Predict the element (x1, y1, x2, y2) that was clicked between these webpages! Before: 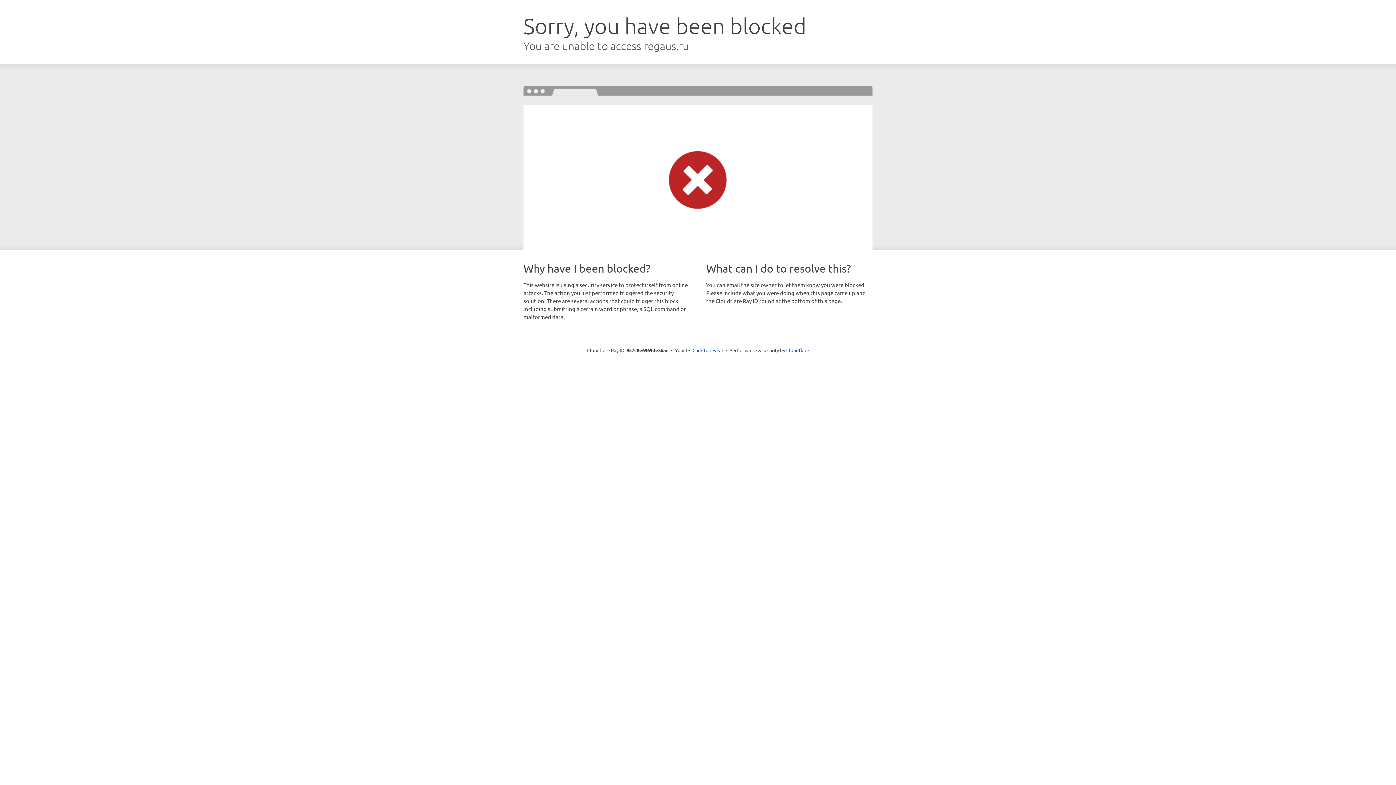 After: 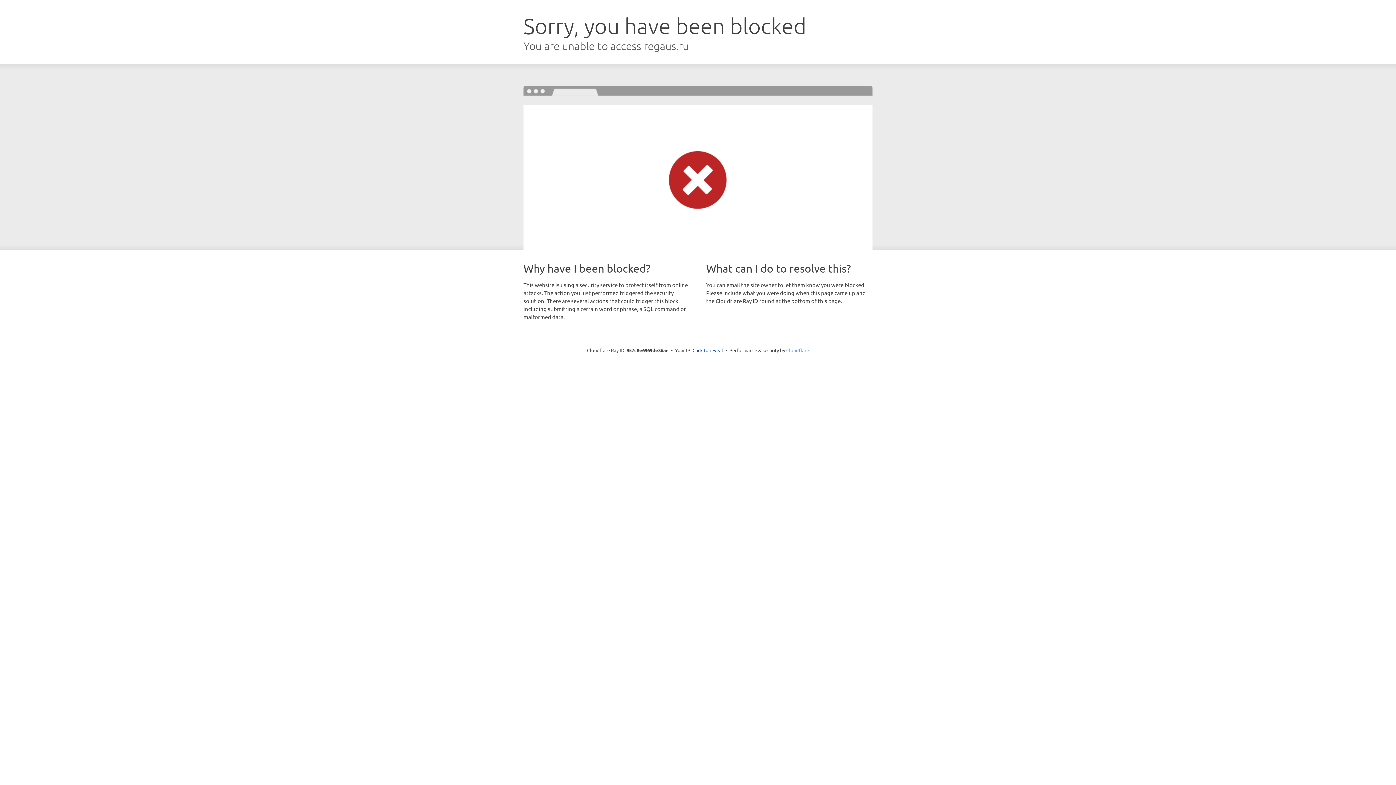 Action: bbox: (786, 347, 809, 353) label: Cloudflare